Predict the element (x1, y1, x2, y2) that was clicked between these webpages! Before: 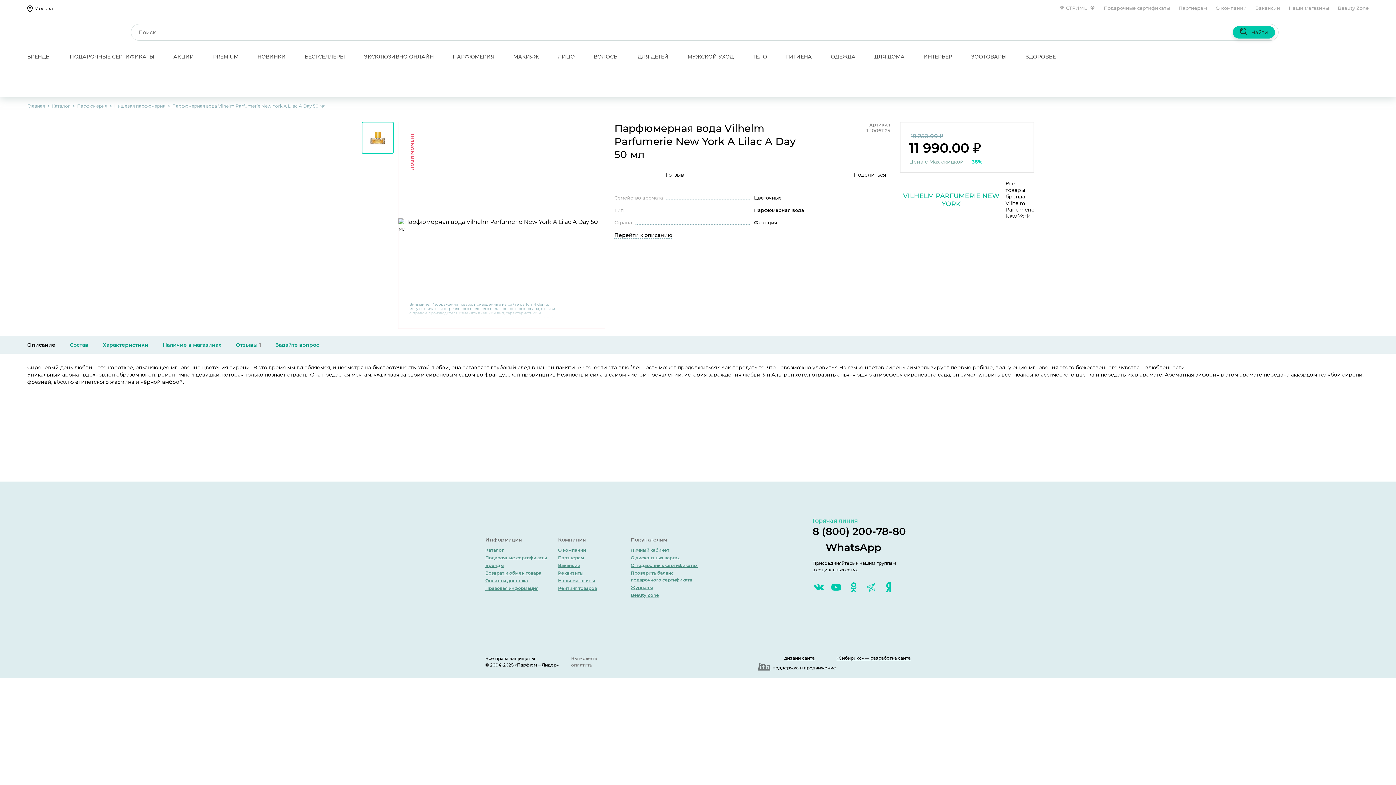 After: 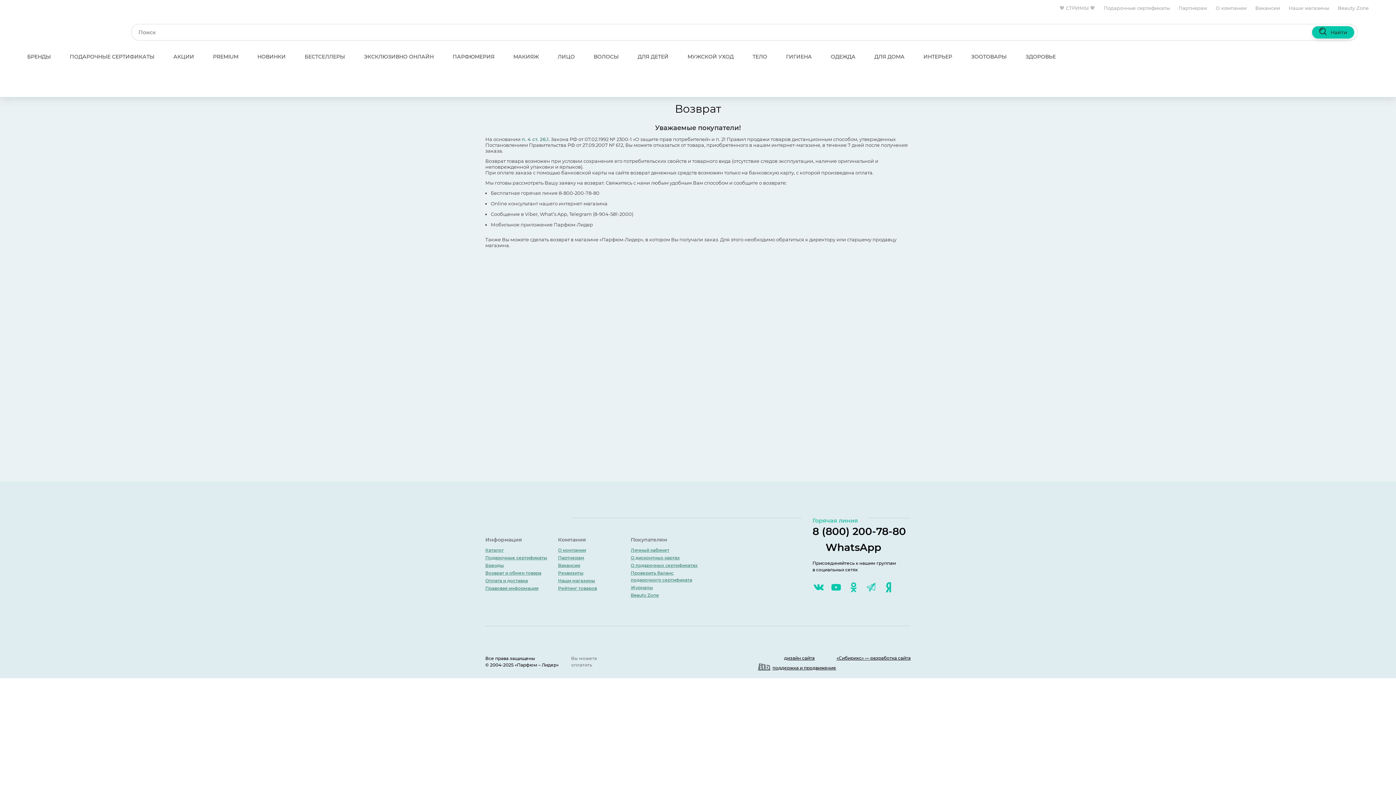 Action: bbox: (485, 570, 541, 576) label: Возврат и обмен товара